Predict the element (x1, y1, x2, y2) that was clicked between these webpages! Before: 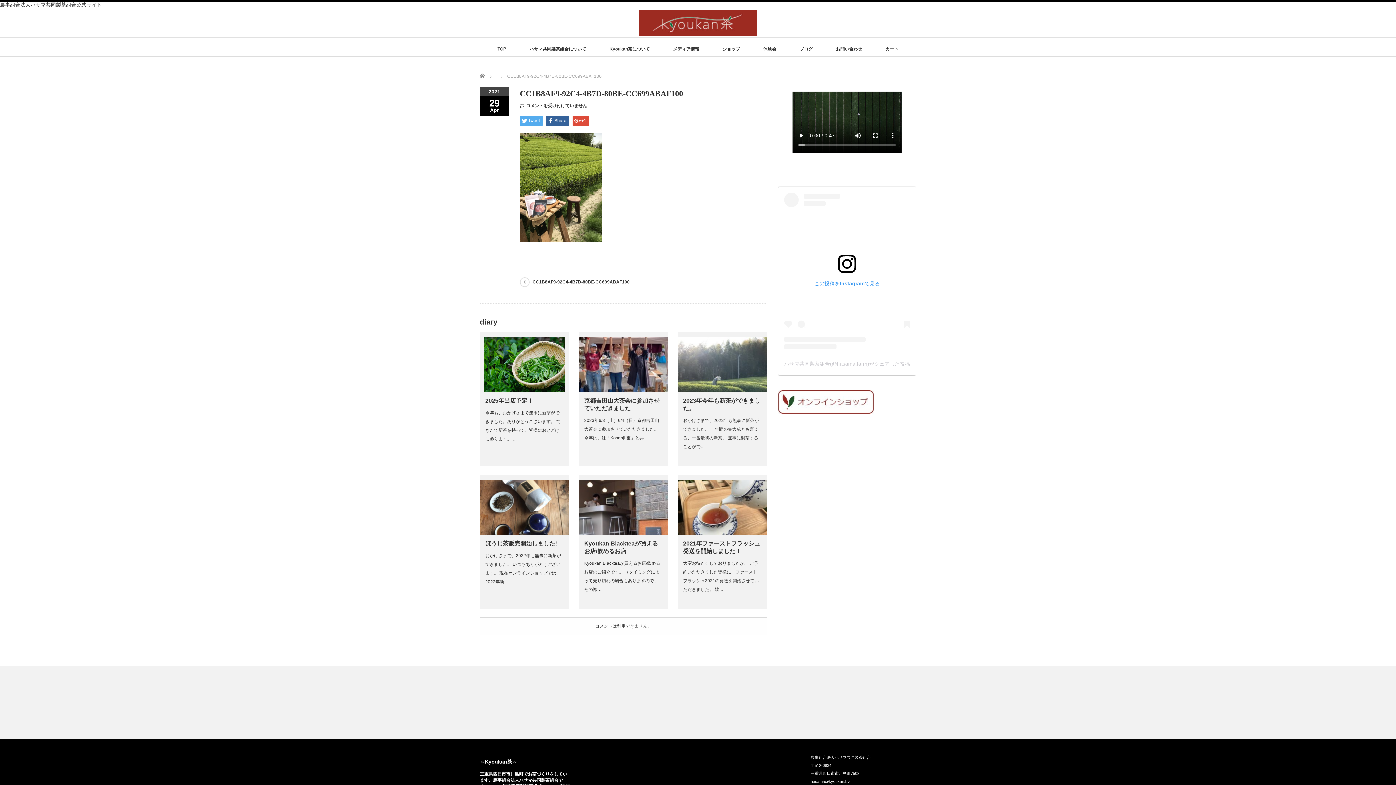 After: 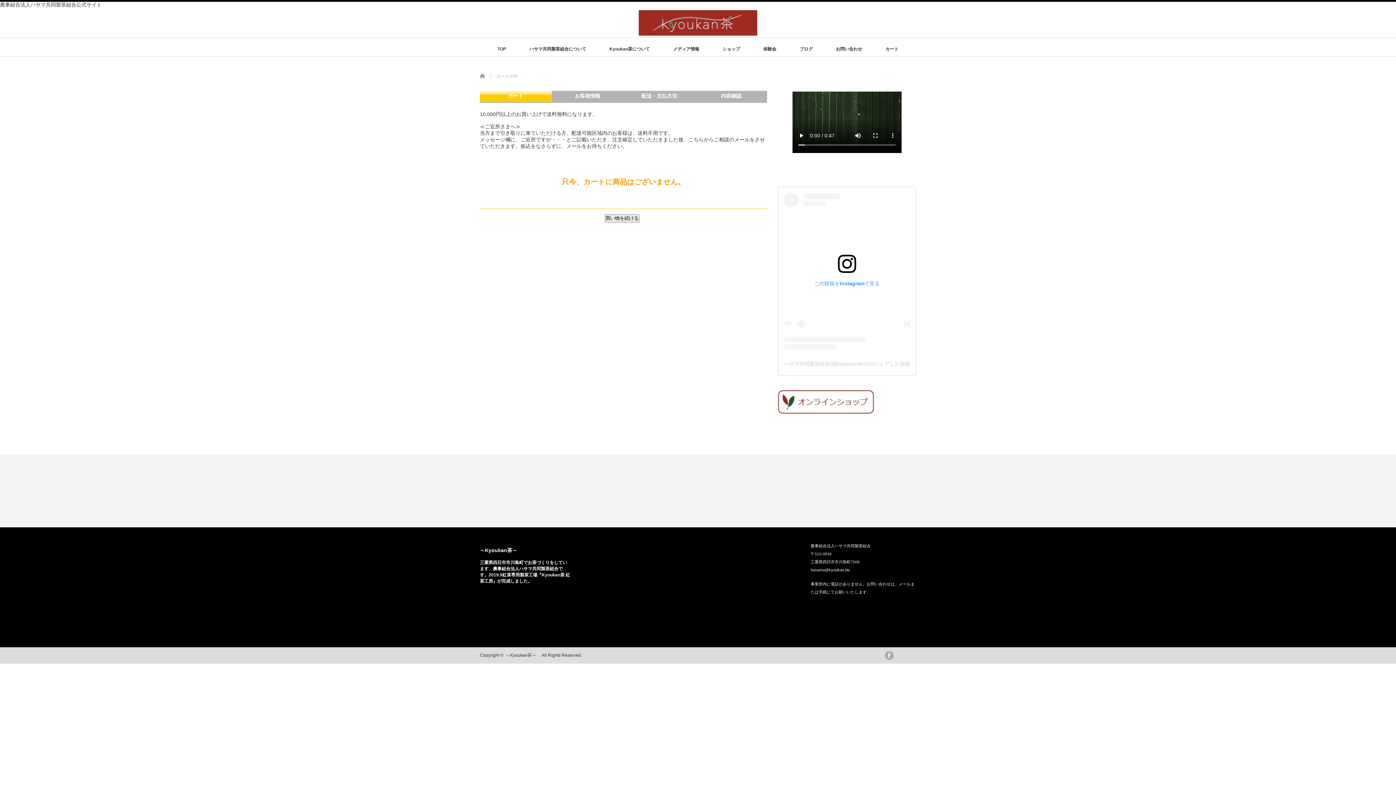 Action: label: カート bbox: (885, 37, 898, 60)